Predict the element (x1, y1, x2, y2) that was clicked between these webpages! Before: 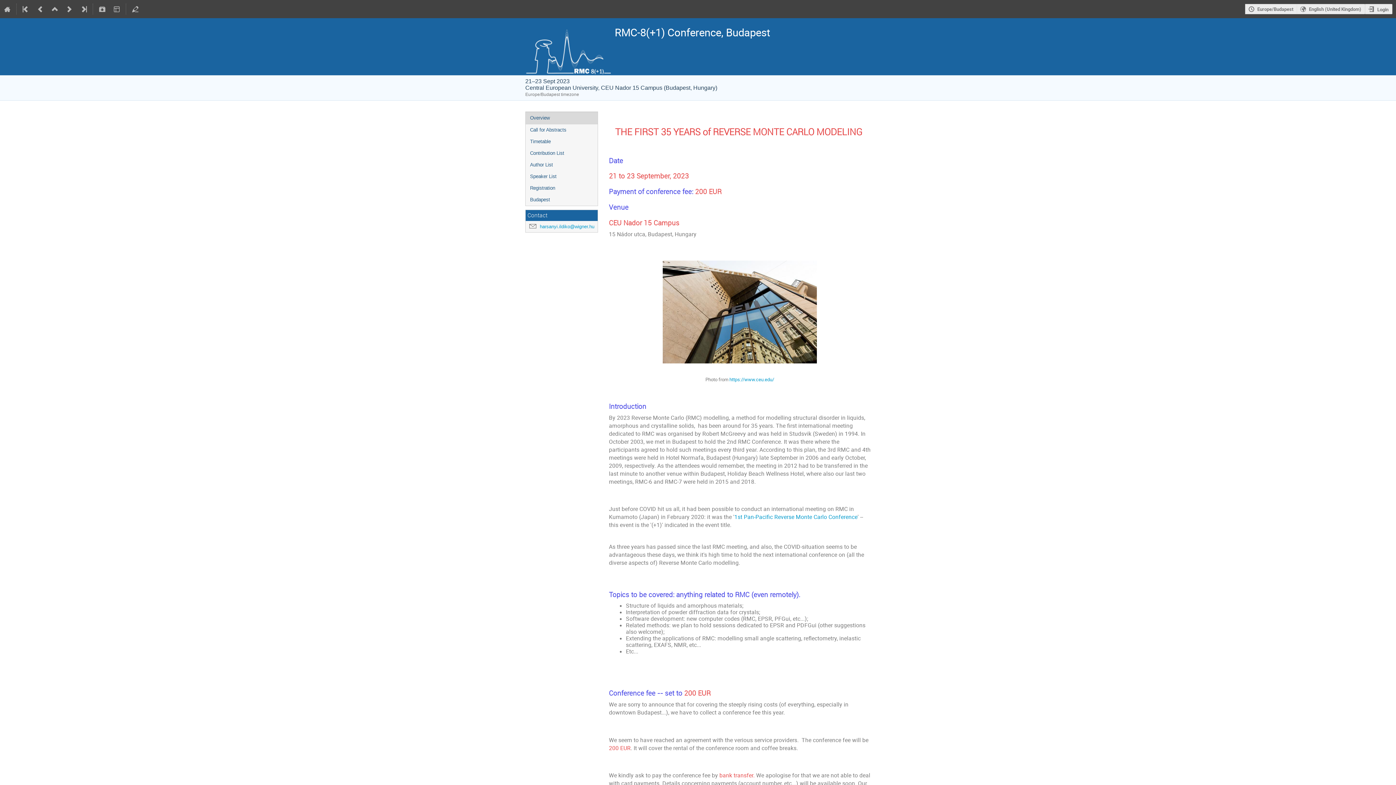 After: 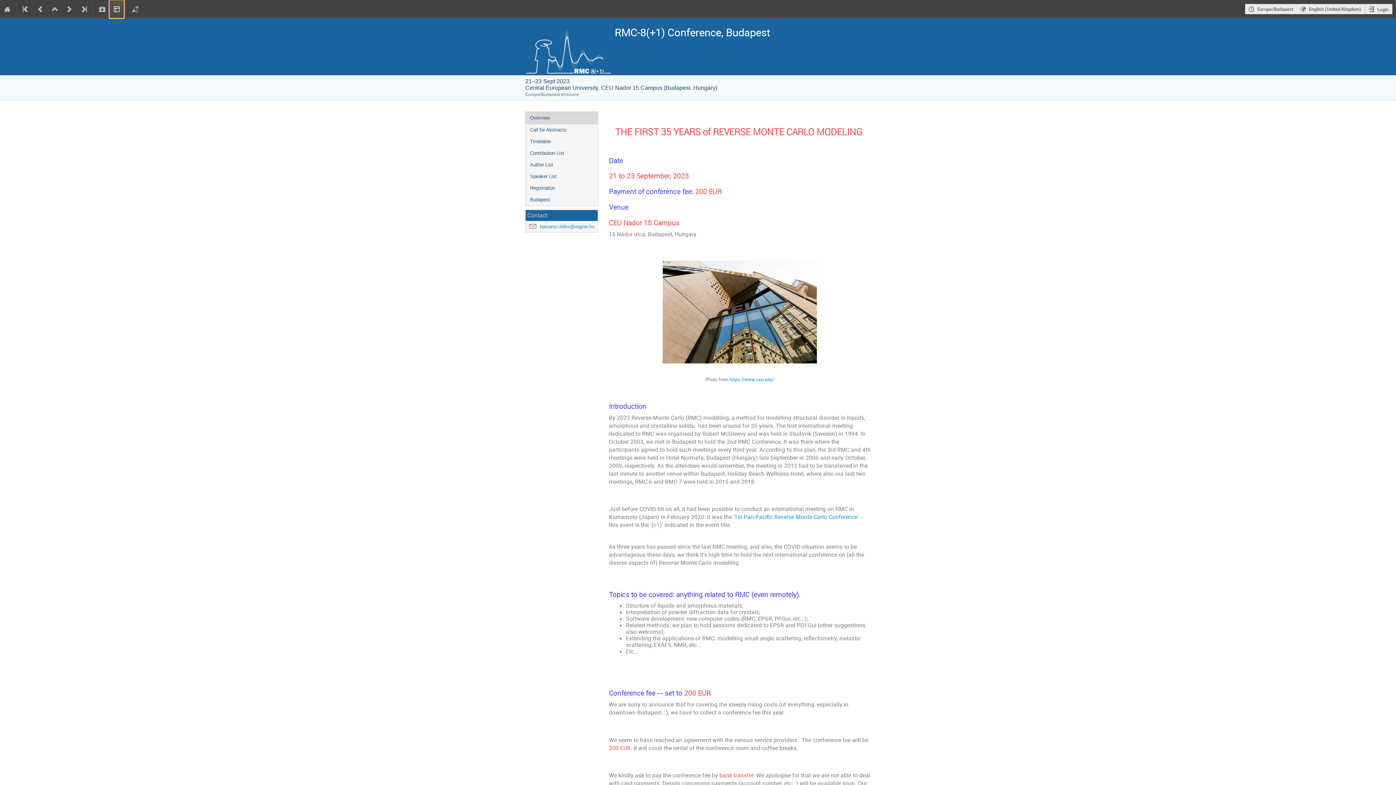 Action: bbox: (109, 0, 124, 18)